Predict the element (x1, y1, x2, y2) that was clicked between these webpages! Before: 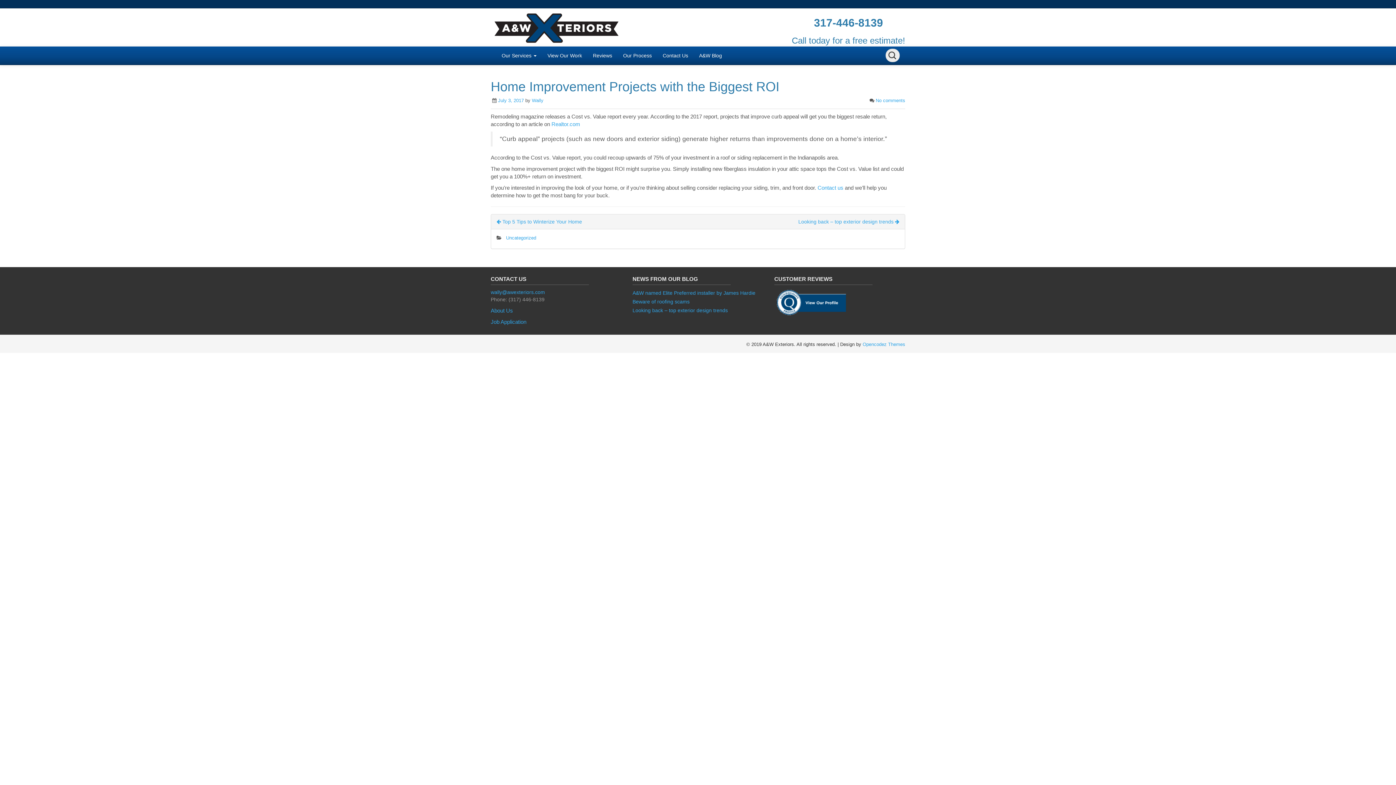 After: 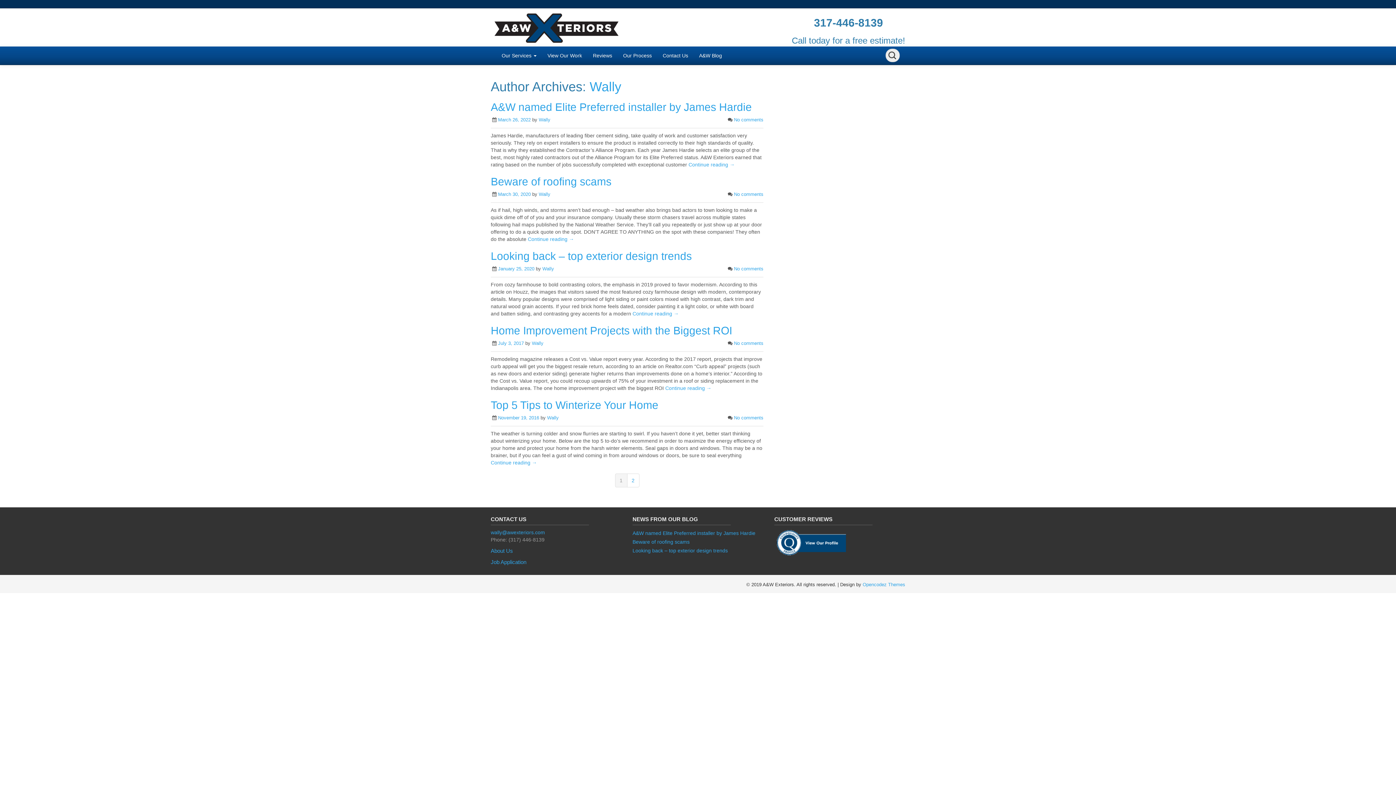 Action: bbox: (532, 97, 543, 103) label: Wally